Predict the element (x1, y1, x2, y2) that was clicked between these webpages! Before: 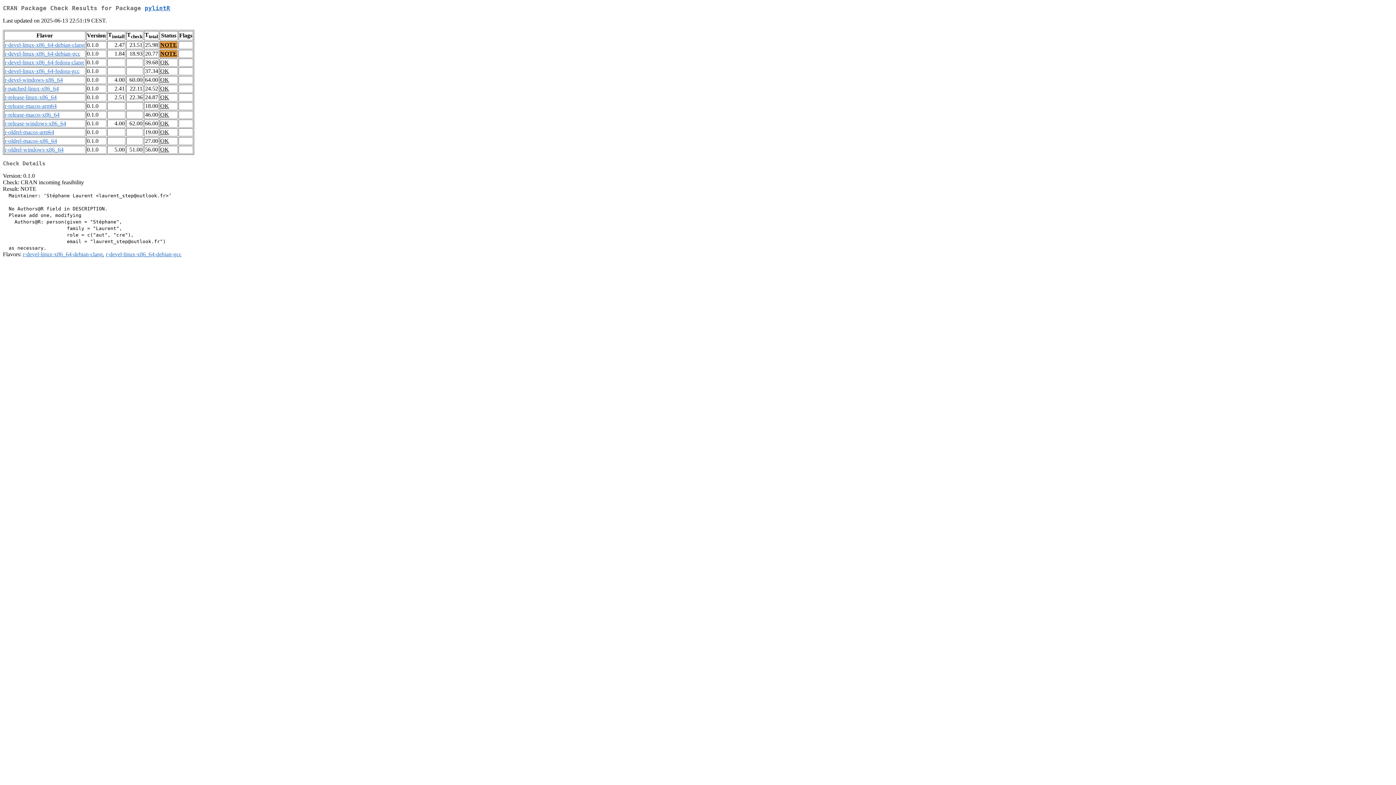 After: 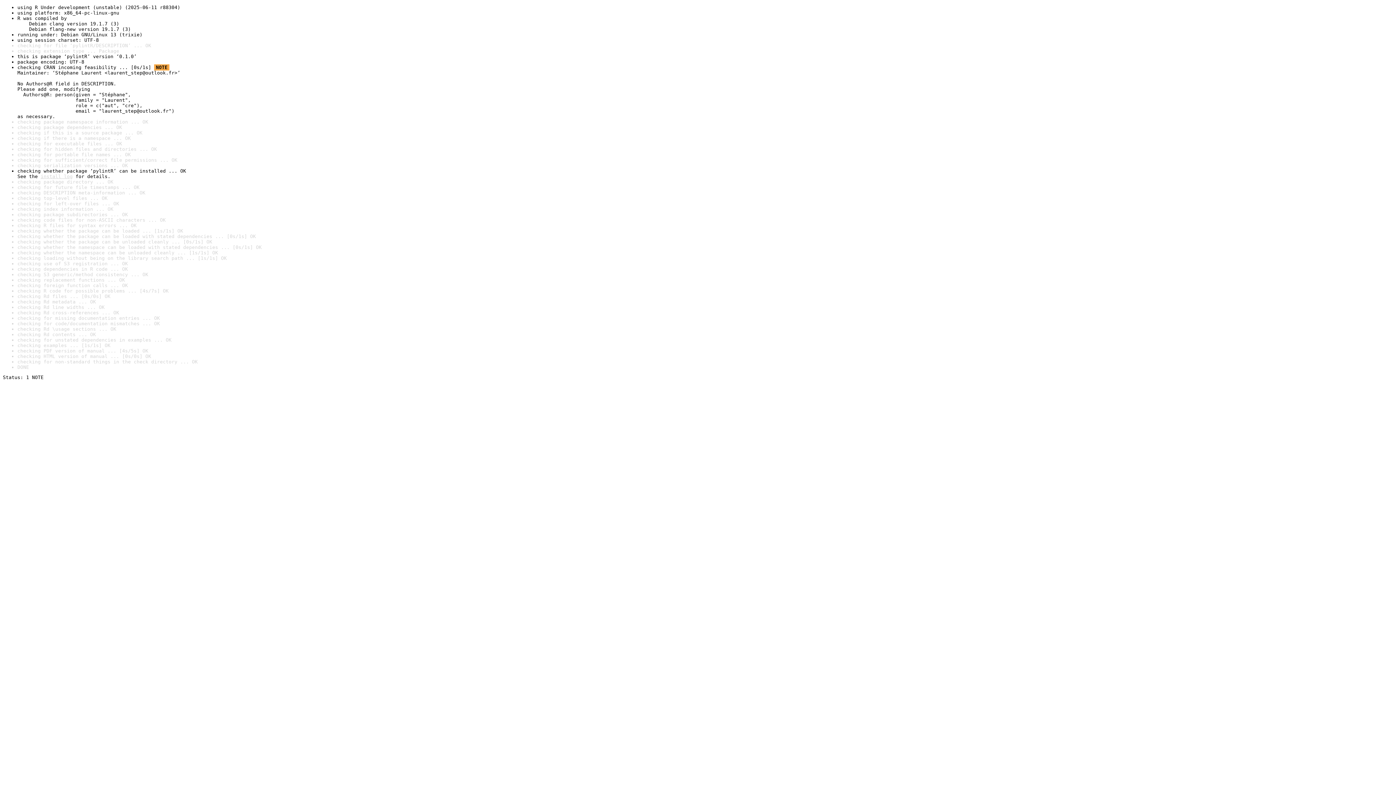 Action: label: NOTE bbox: (160, 41, 177, 48)